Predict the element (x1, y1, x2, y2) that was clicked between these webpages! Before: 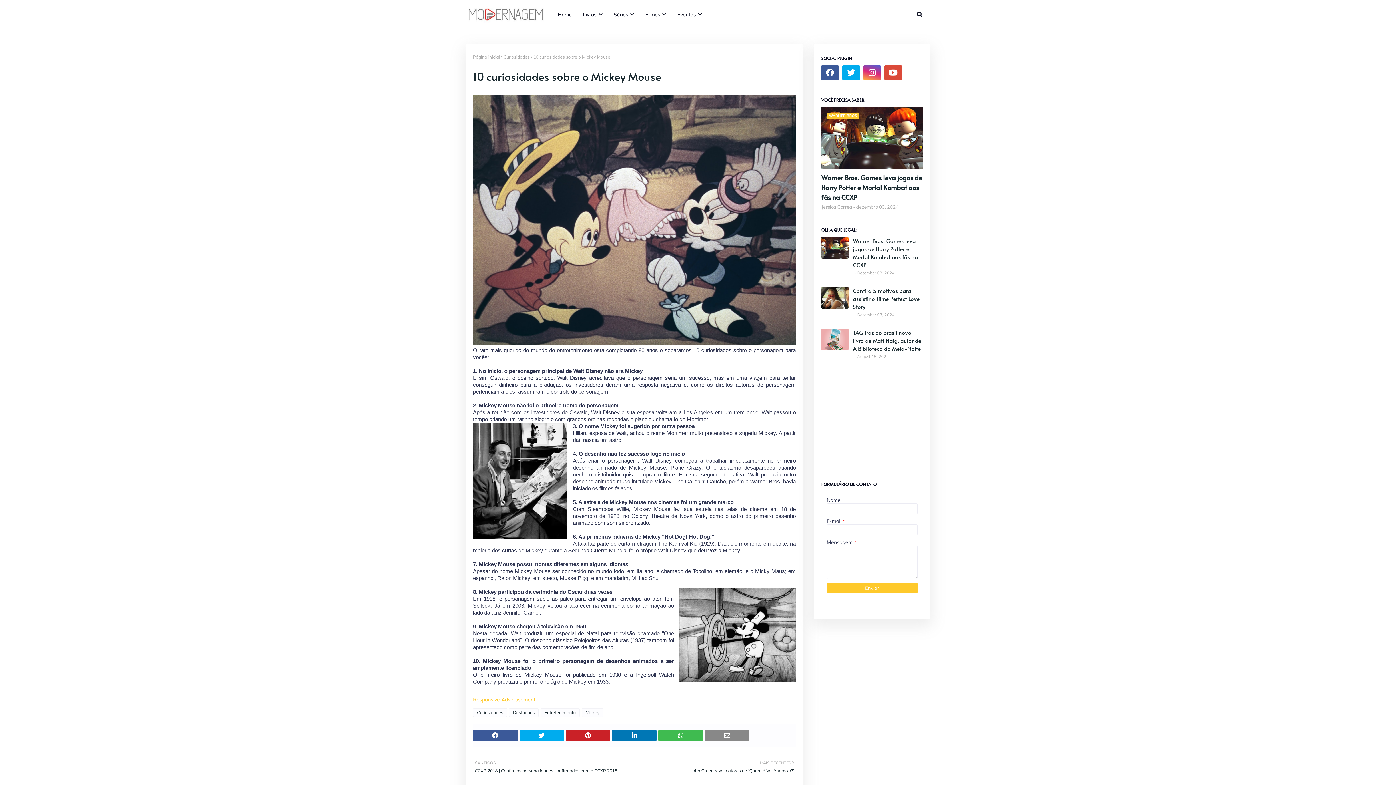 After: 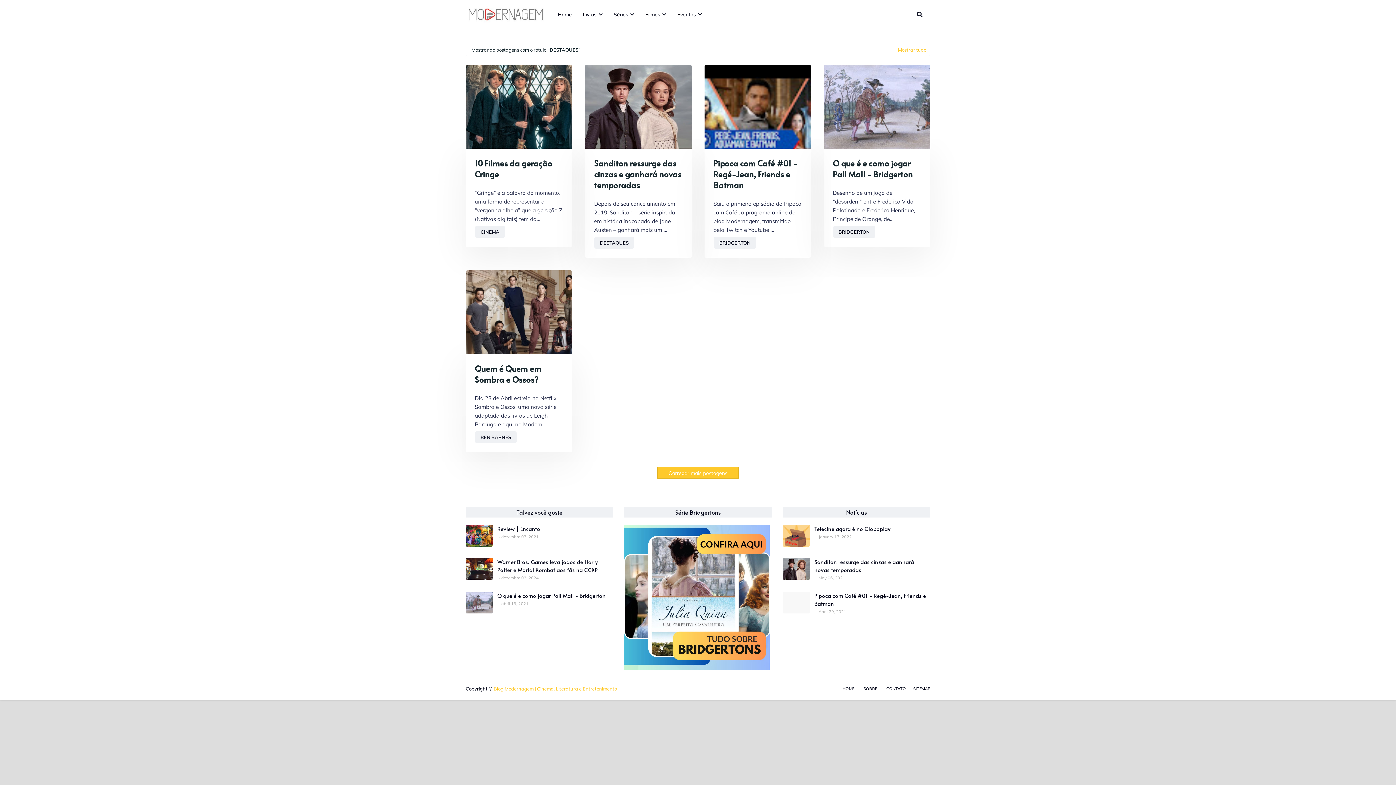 Action: label: Destaques bbox: (509, 708, 538, 717)